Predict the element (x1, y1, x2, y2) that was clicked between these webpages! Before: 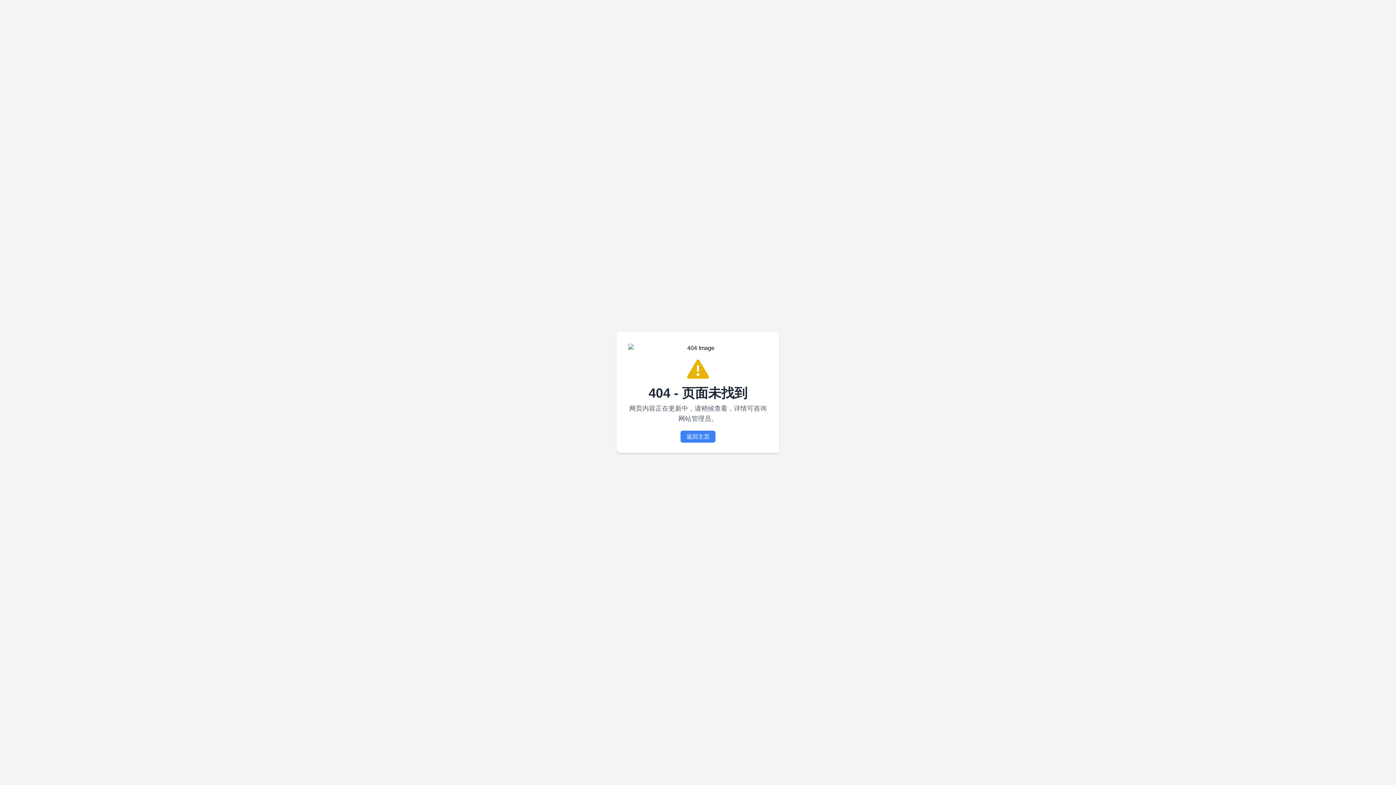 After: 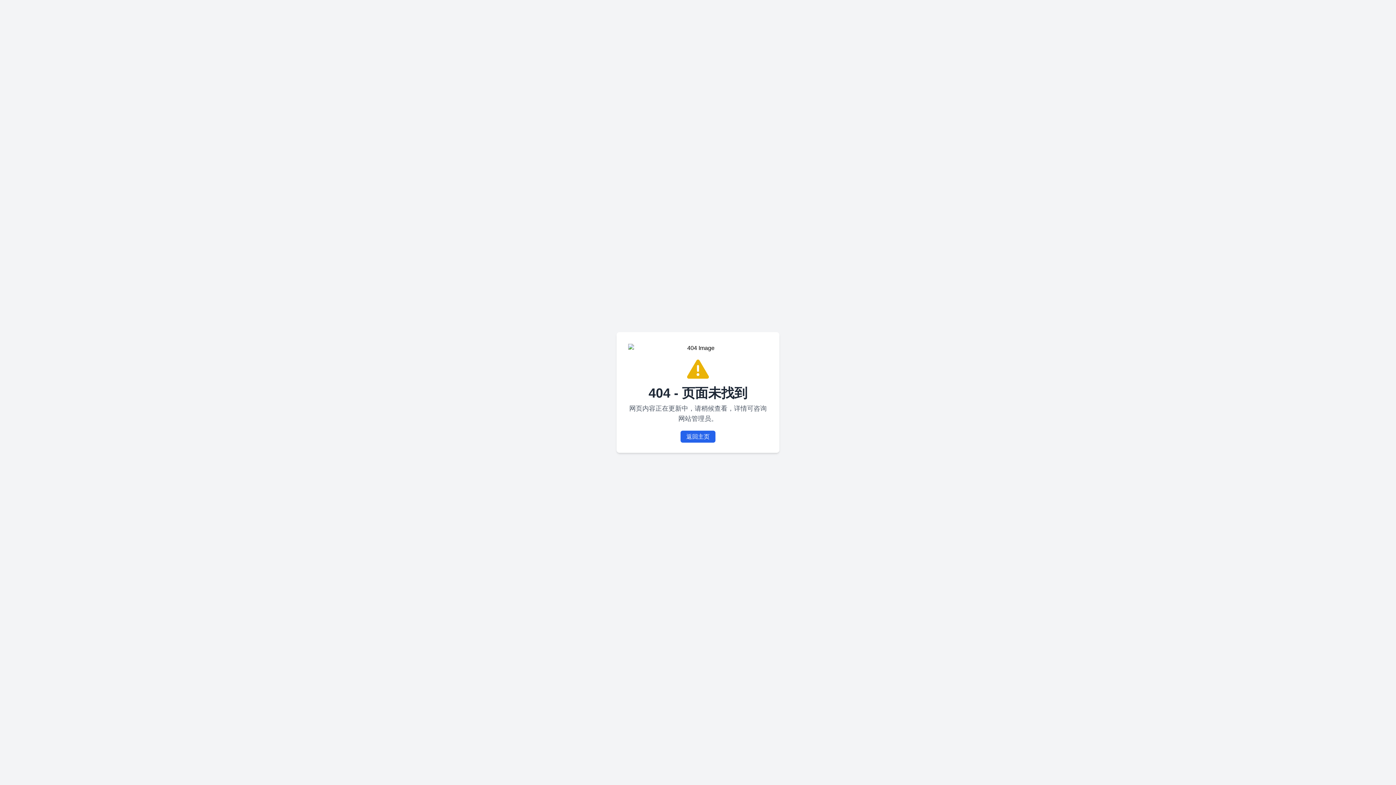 Action: label: 返回主页 bbox: (680, 430, 715, 442)